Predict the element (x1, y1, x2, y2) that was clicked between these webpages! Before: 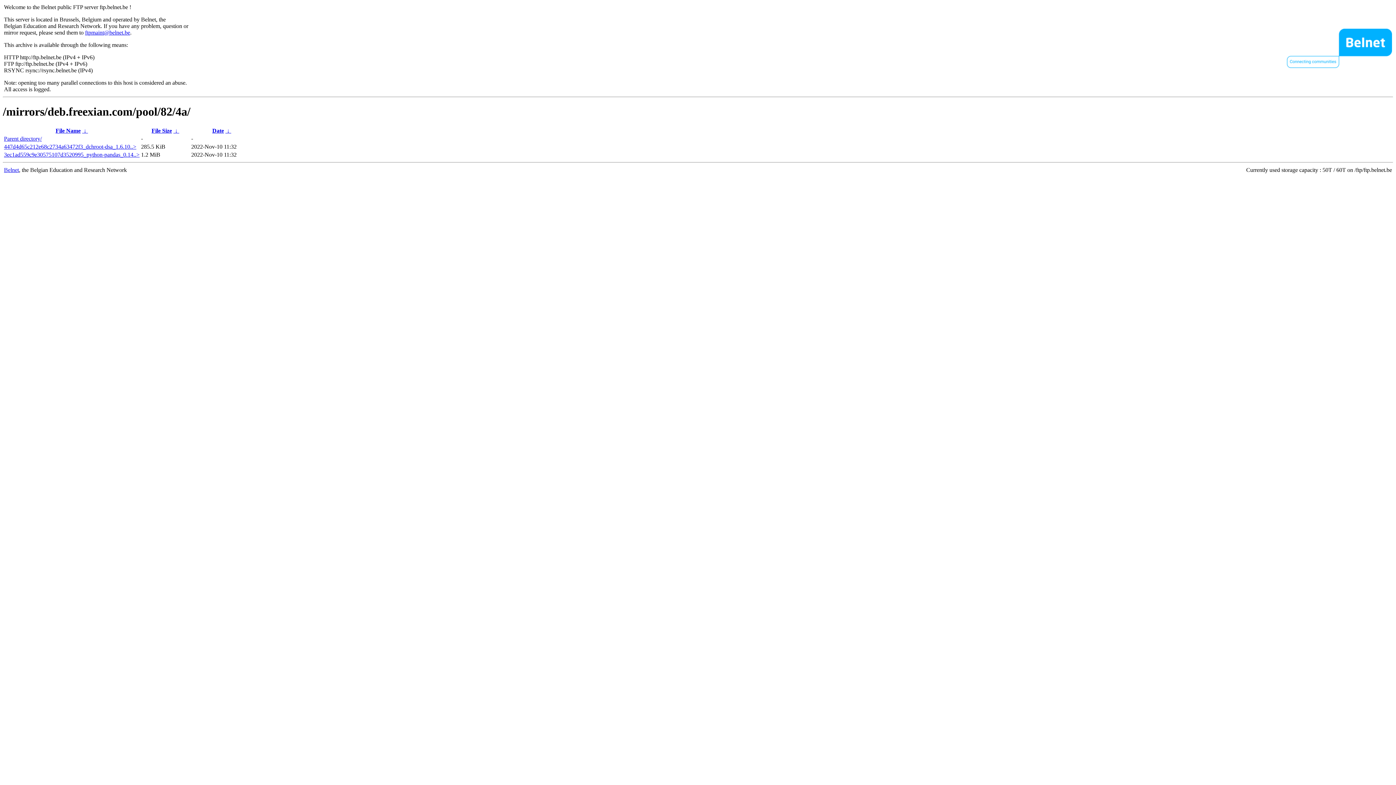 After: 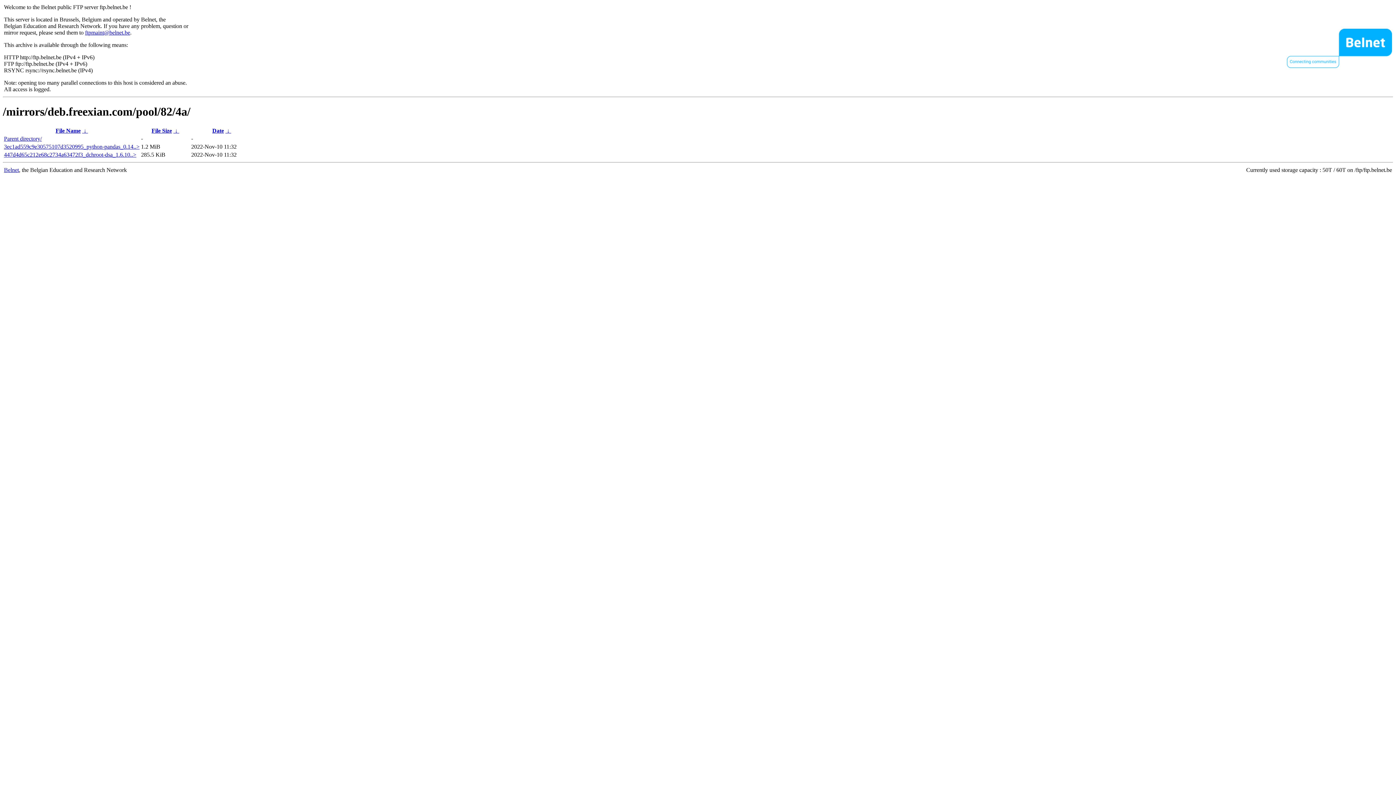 Action: bbox: (173, 127, 179, 133) label:  ↓ 